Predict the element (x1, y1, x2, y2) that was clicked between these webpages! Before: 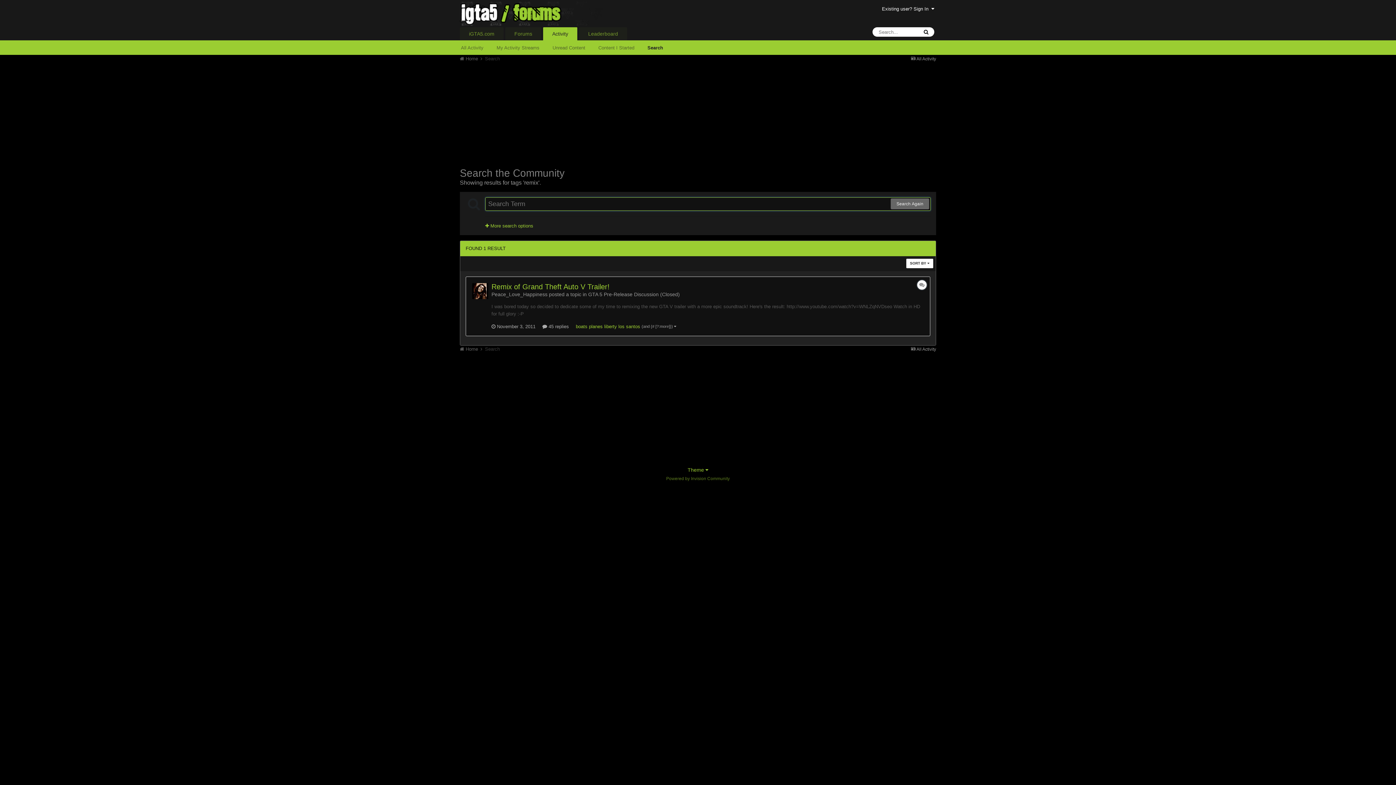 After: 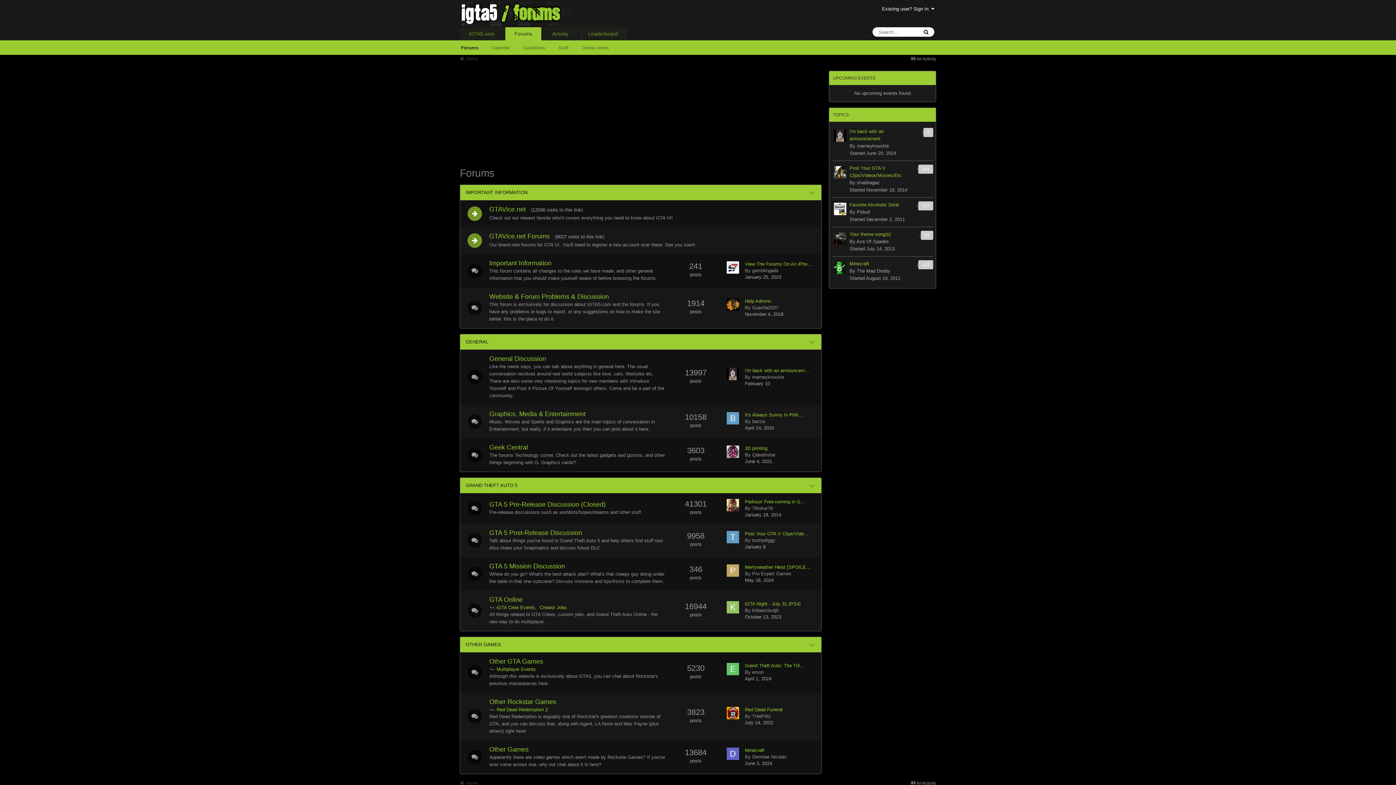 Action: bbox: (460, 10, 605, 16)